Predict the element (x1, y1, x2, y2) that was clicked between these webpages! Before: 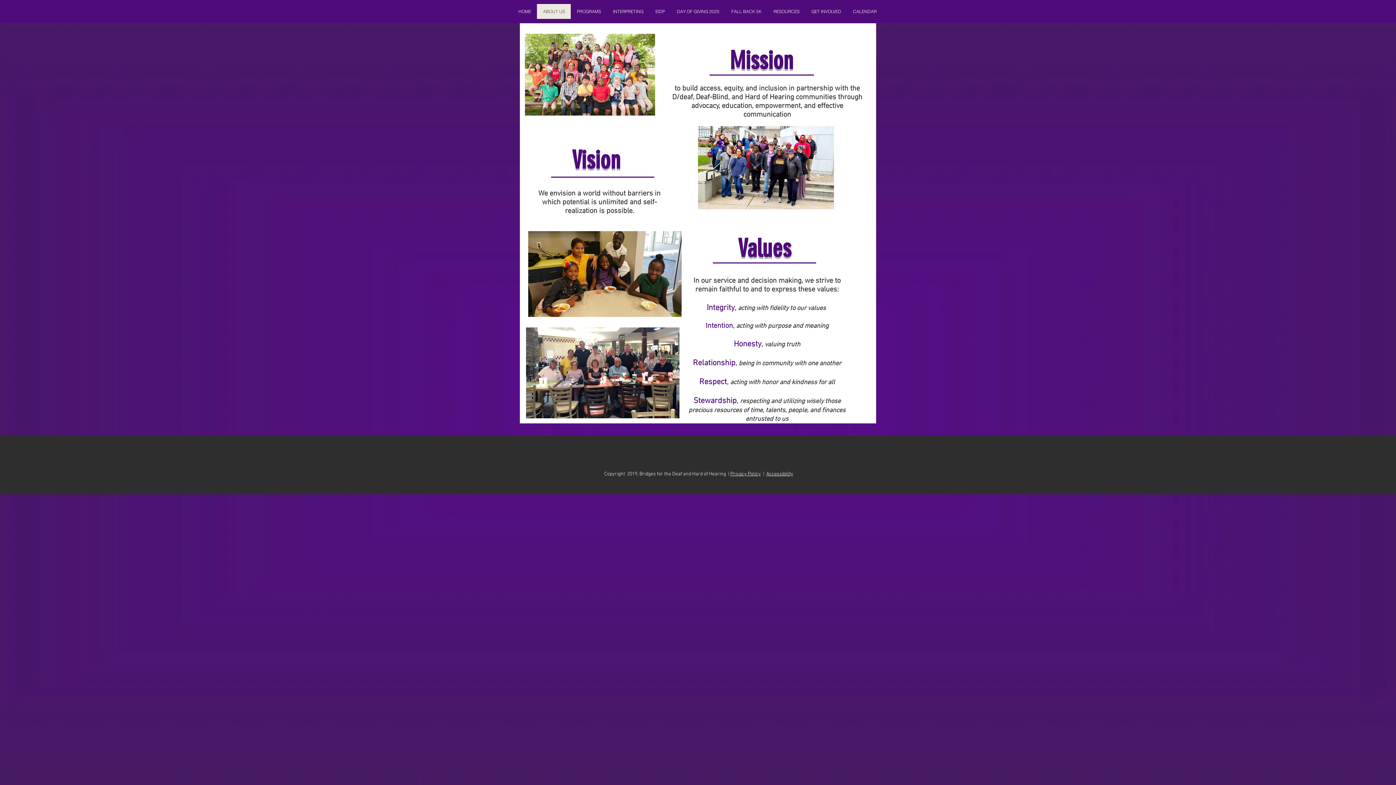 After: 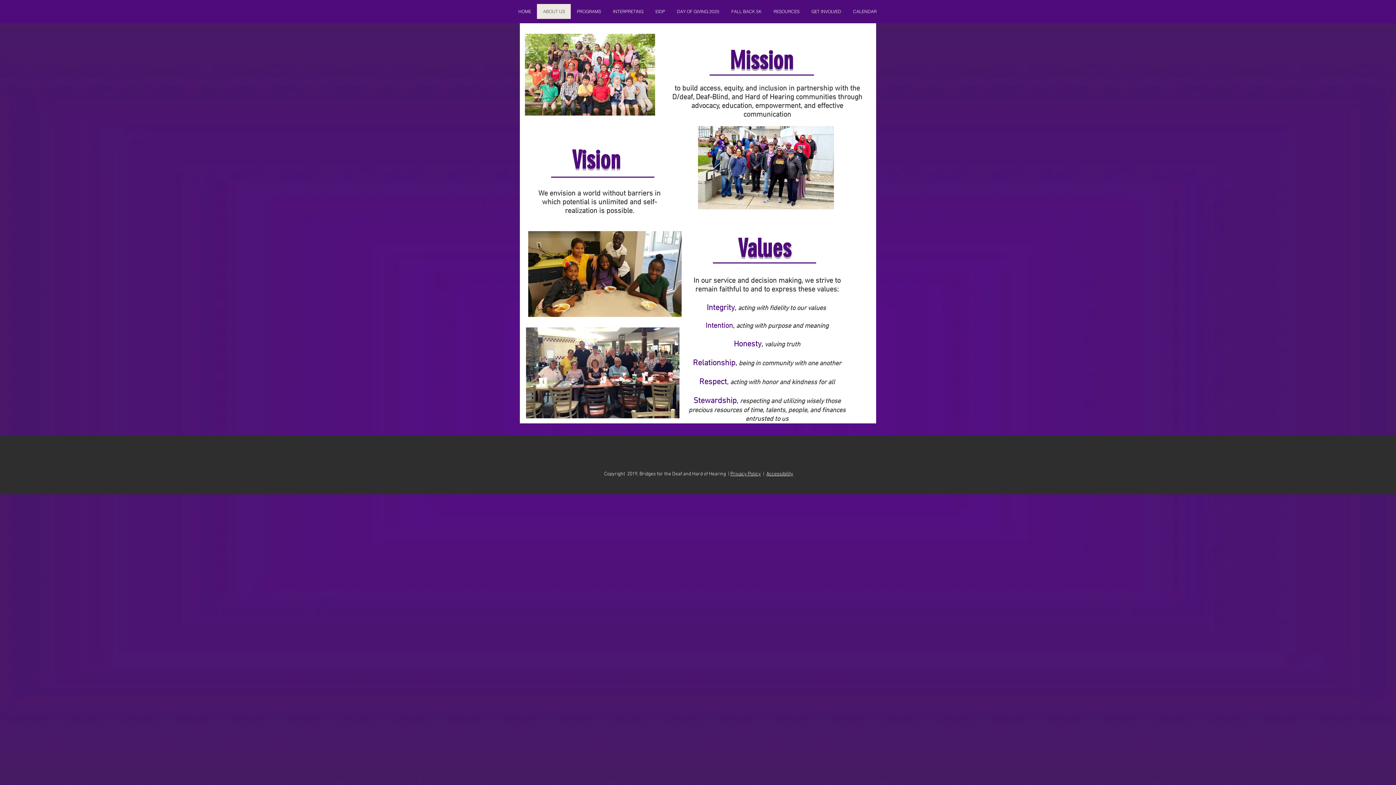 Action: label: Twitter Social Icon bbox: (680, 452, 690, 463)